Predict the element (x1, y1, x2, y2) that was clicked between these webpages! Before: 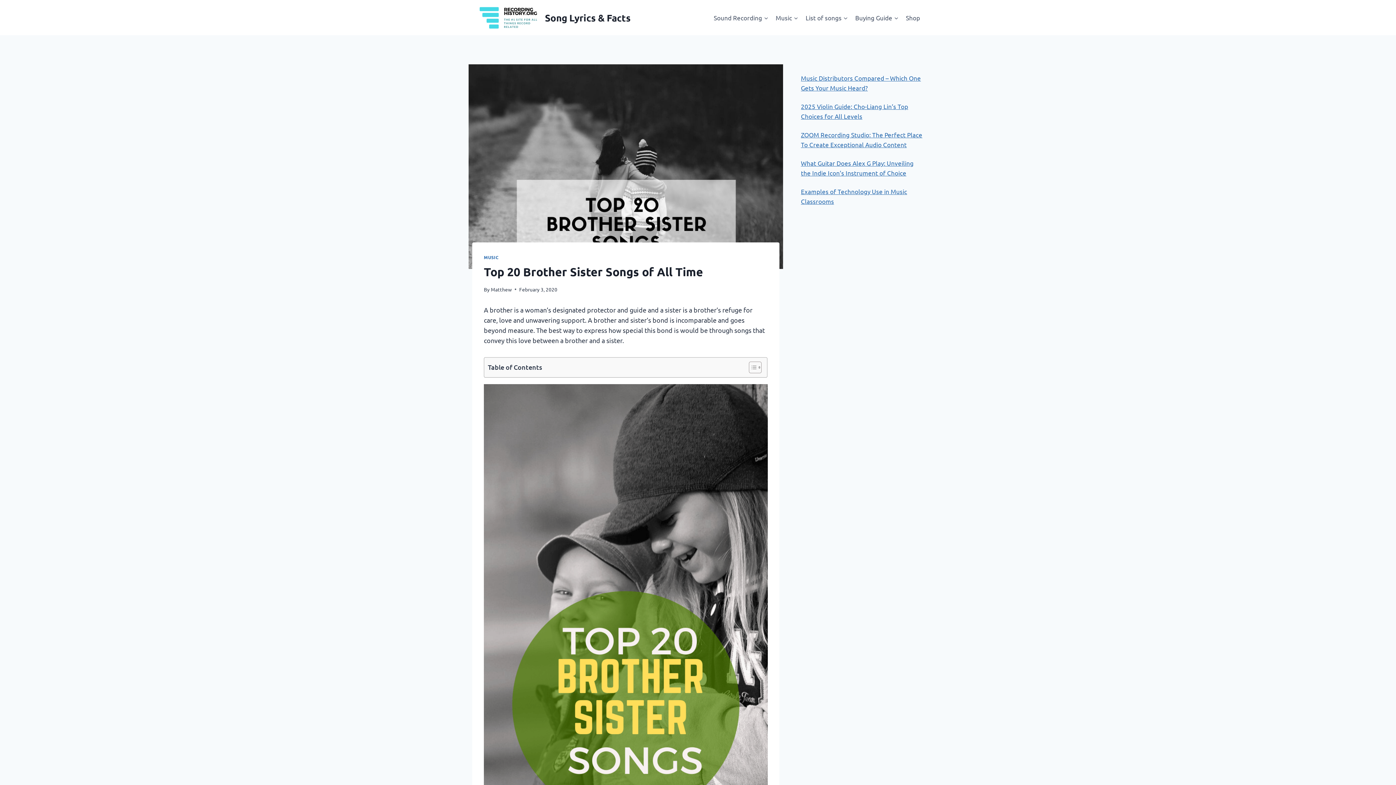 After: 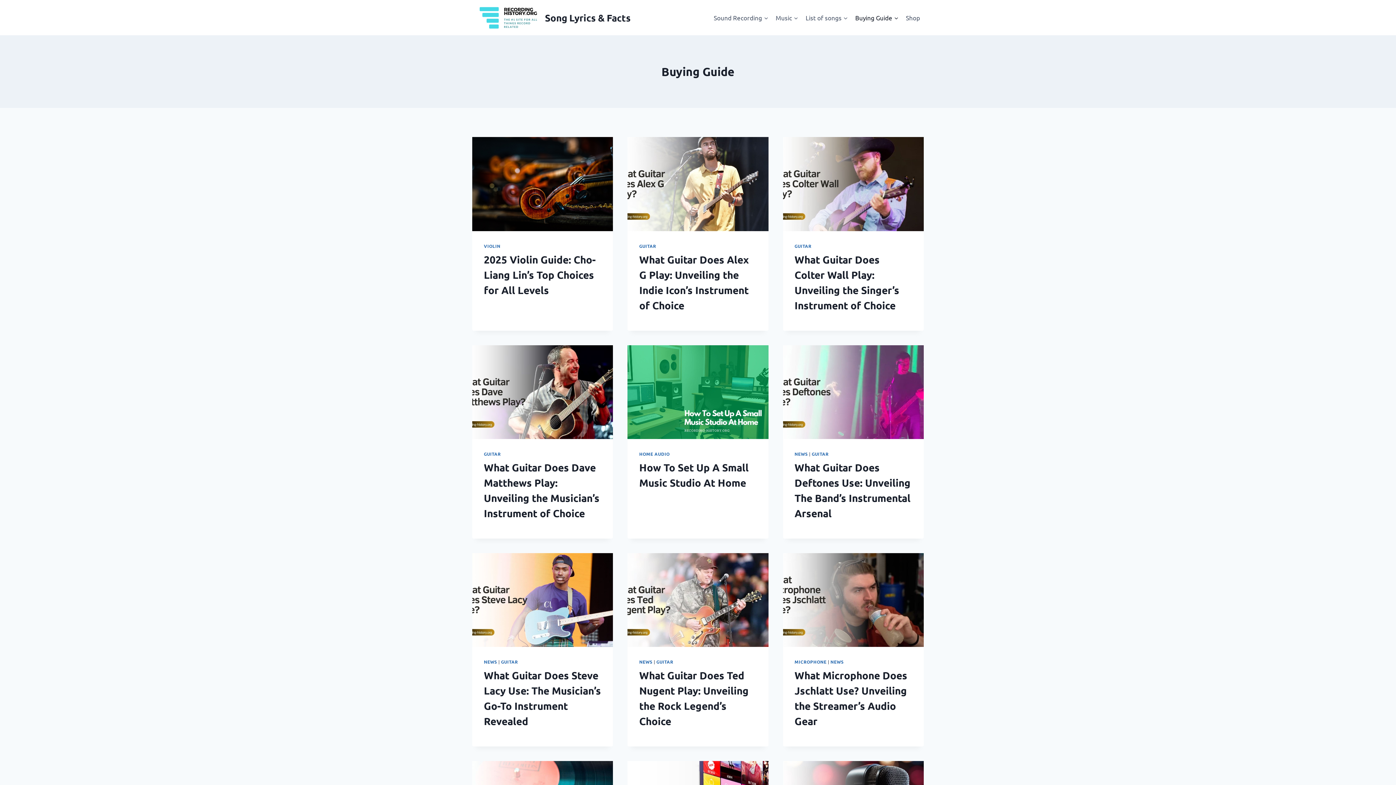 Action: bbox: (851, 9, 902, 26) label: Buying Guide